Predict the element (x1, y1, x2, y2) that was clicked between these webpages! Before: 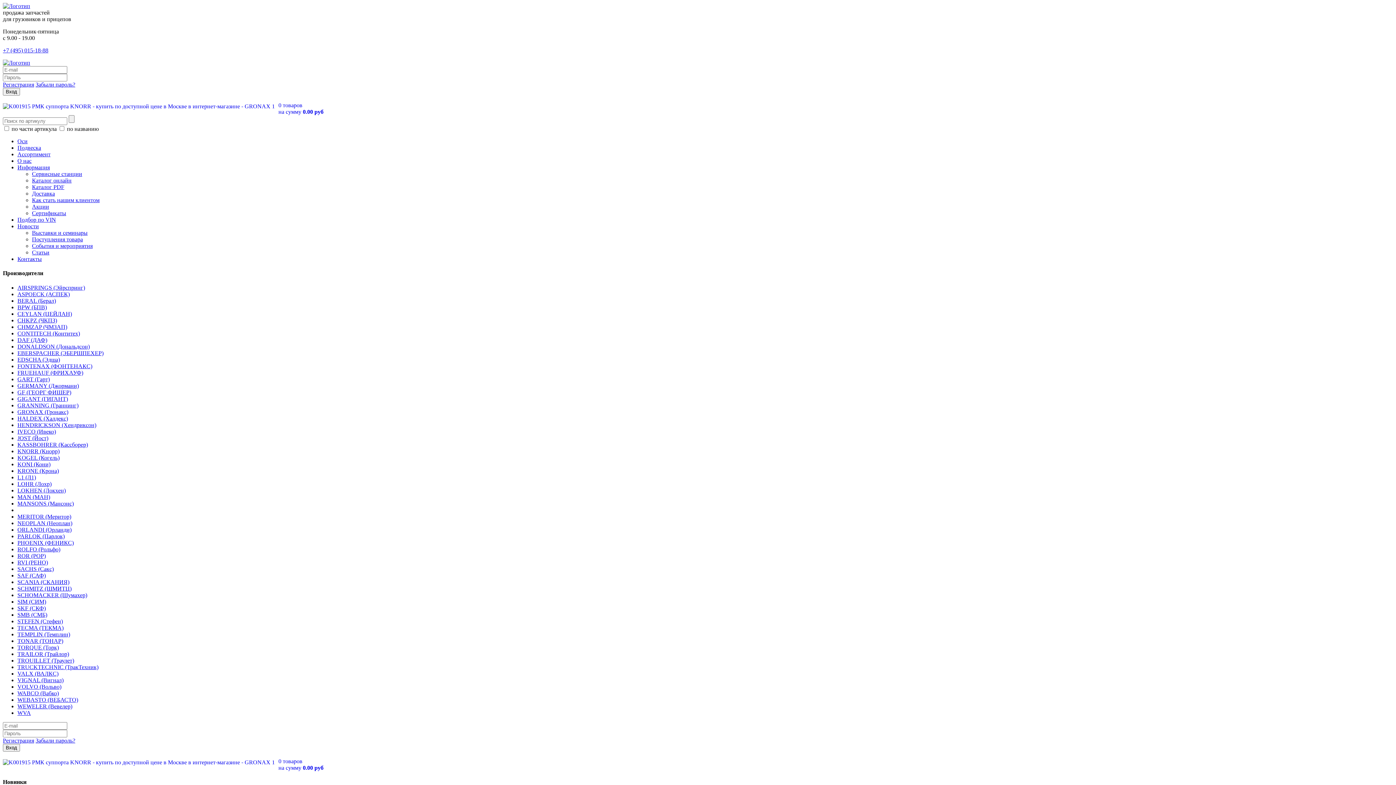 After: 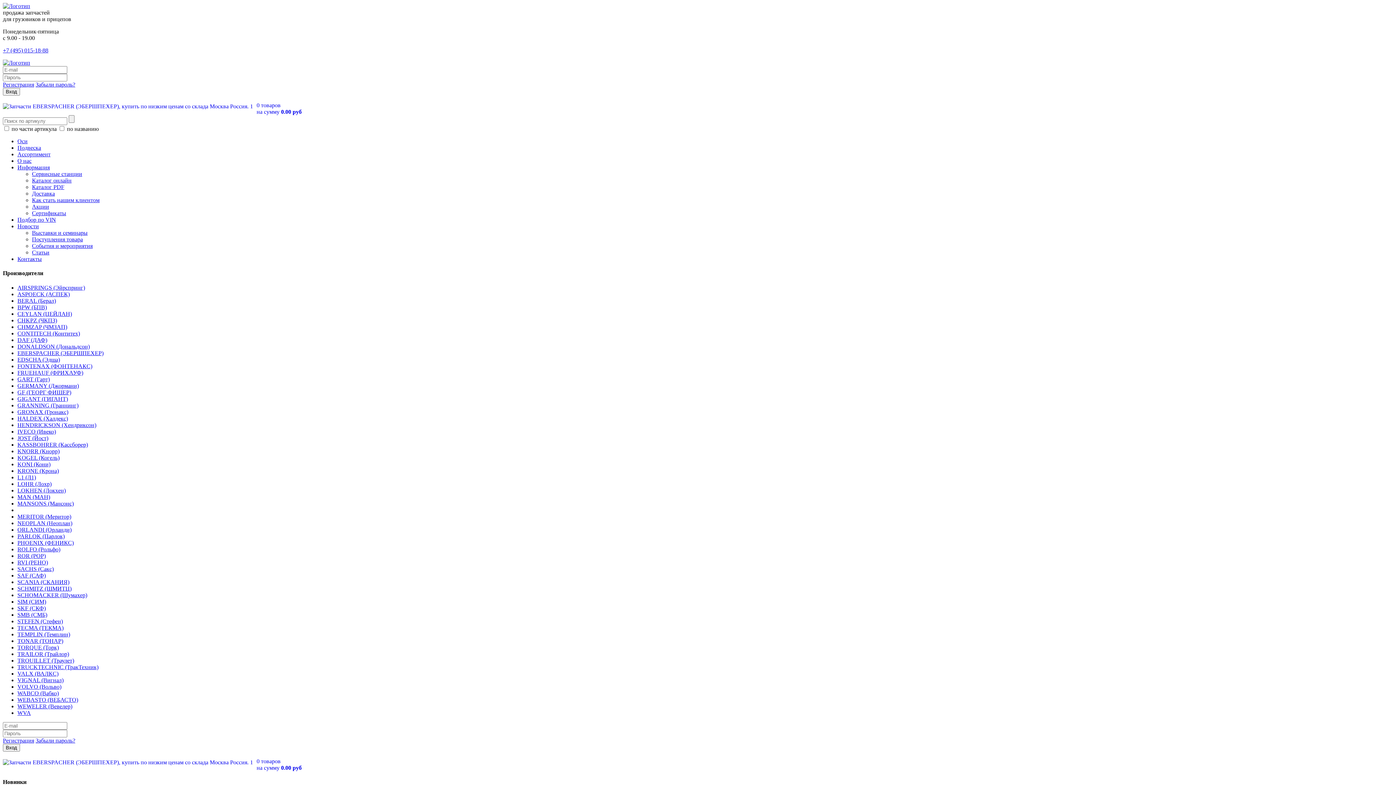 Action: bbox: (17, 350, 103, 356) label: EBERSPACHER (ЭБЕРШПЕХЕР)